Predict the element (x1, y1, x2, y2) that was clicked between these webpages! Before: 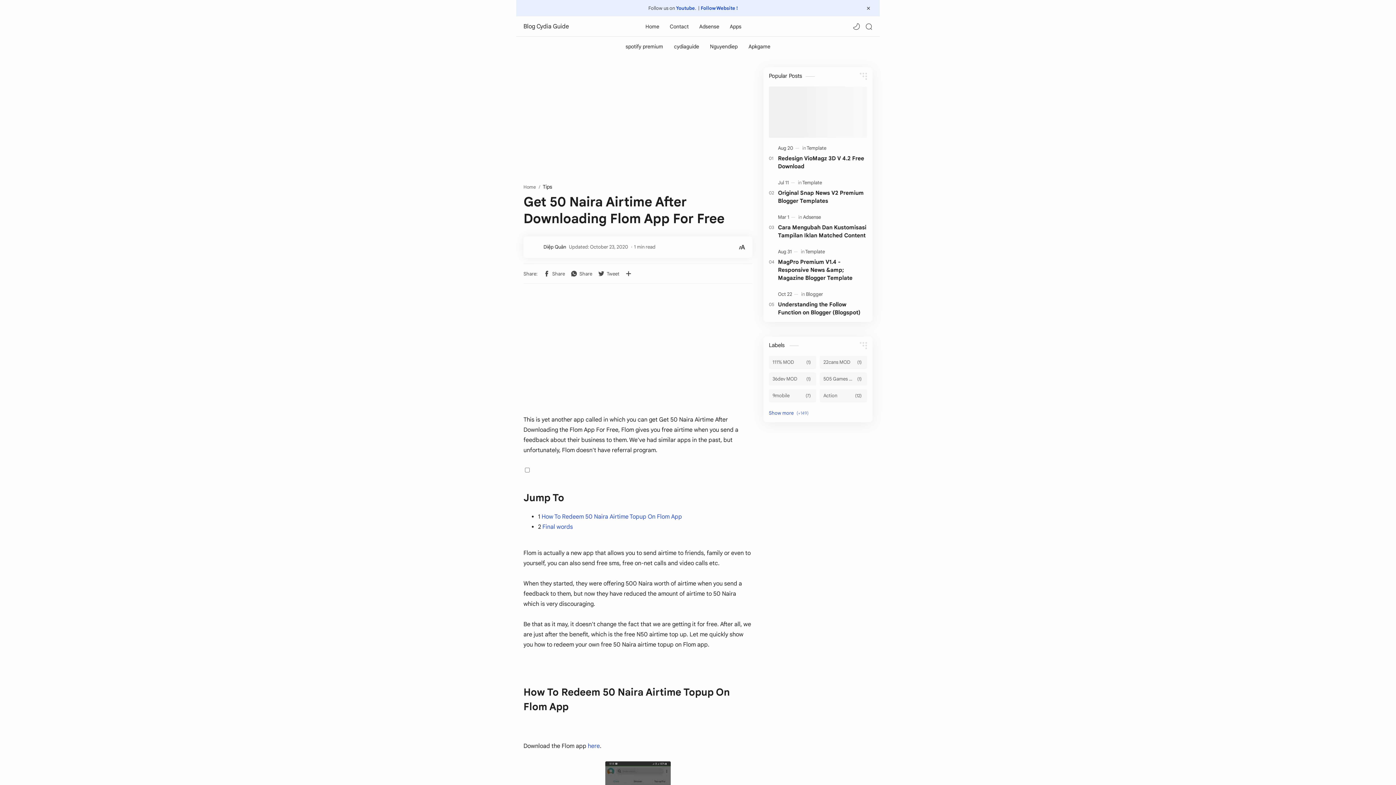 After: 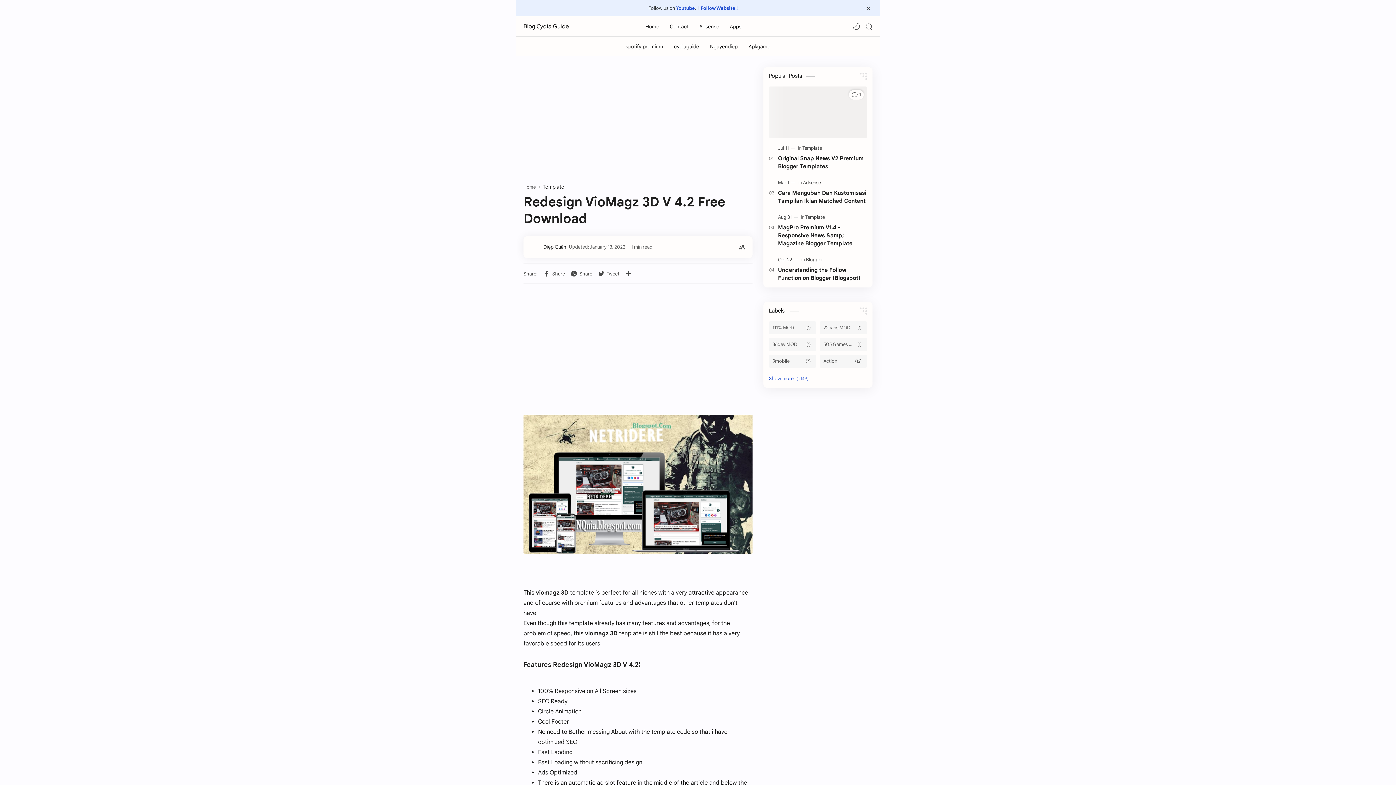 Action: bbox: (769, 86, 867, 137)